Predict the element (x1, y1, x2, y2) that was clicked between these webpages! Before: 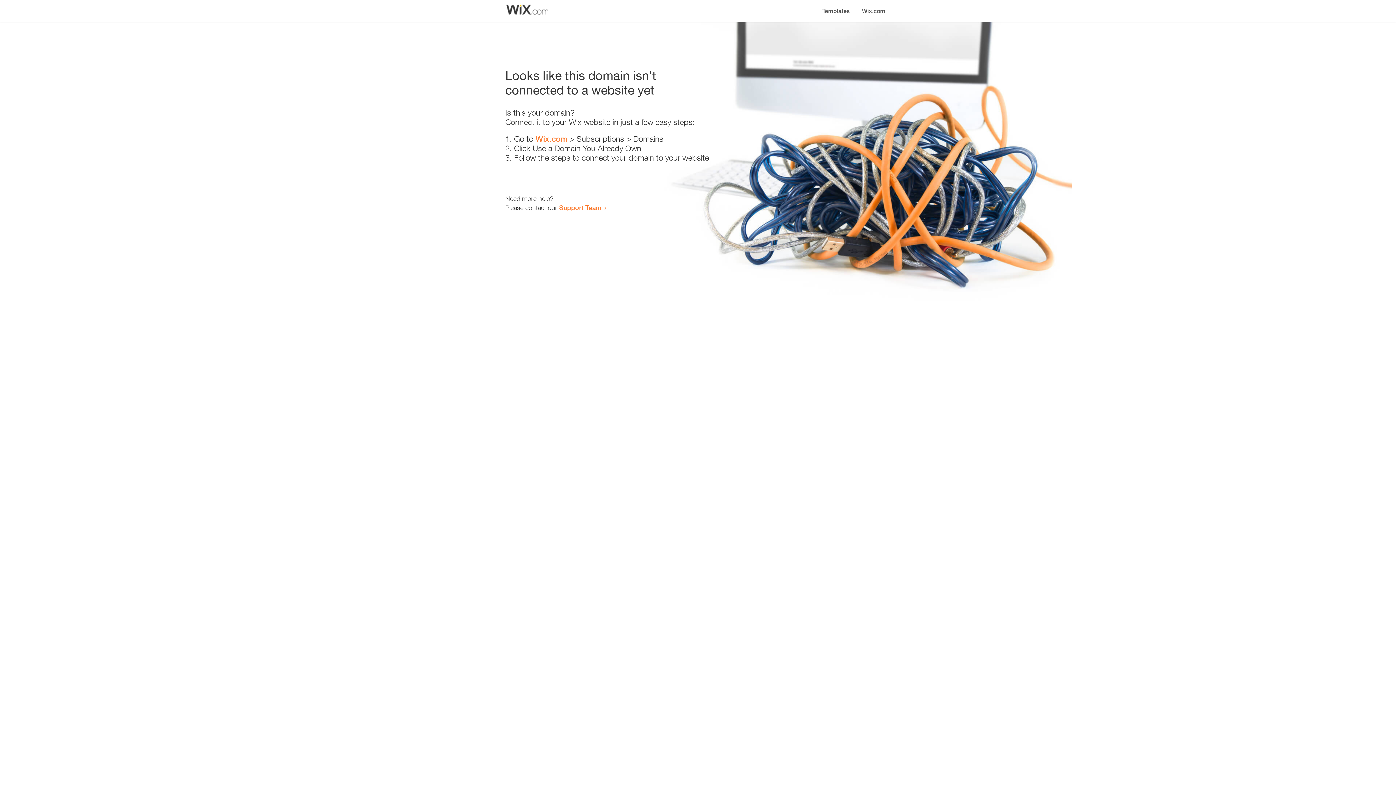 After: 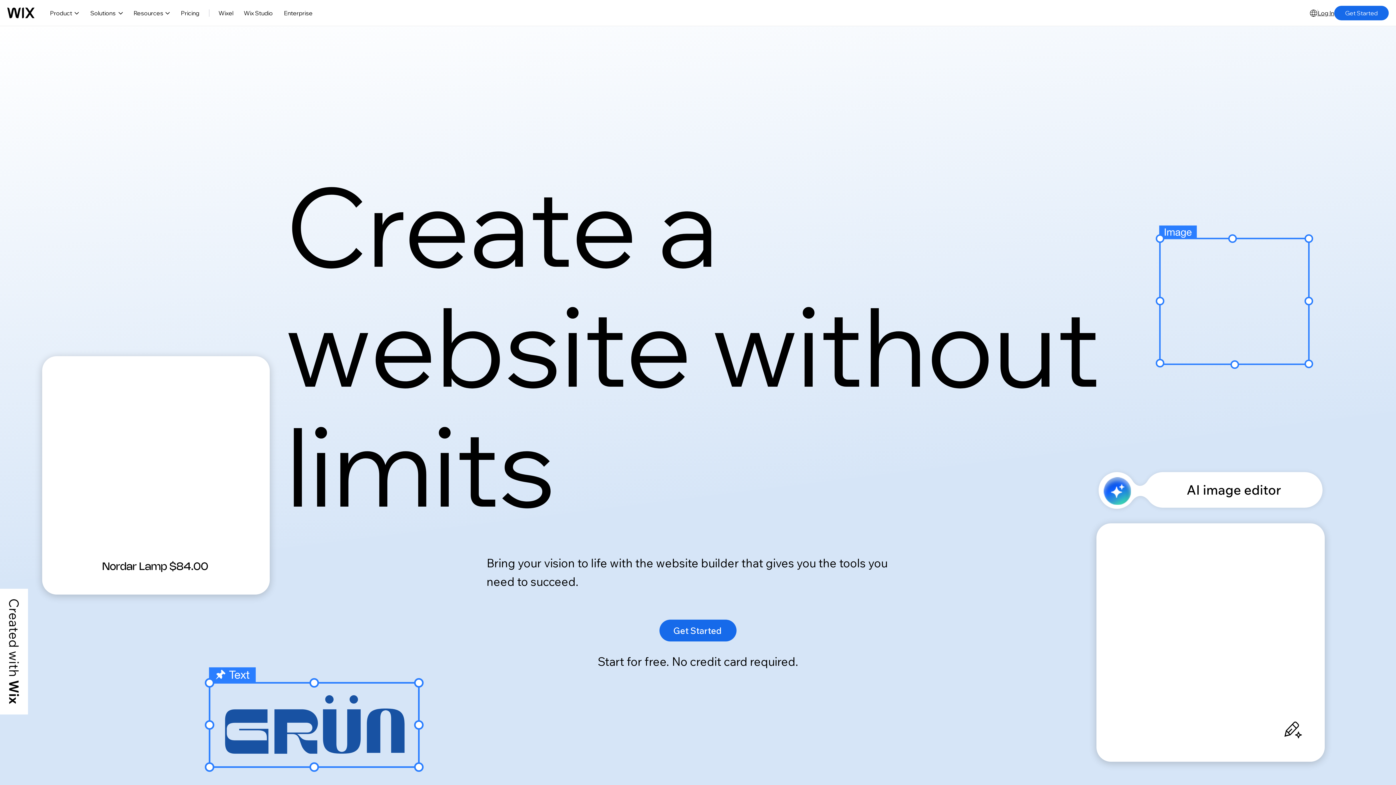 Action: bbox: (535, 134, 567, 143) label: Wix.com